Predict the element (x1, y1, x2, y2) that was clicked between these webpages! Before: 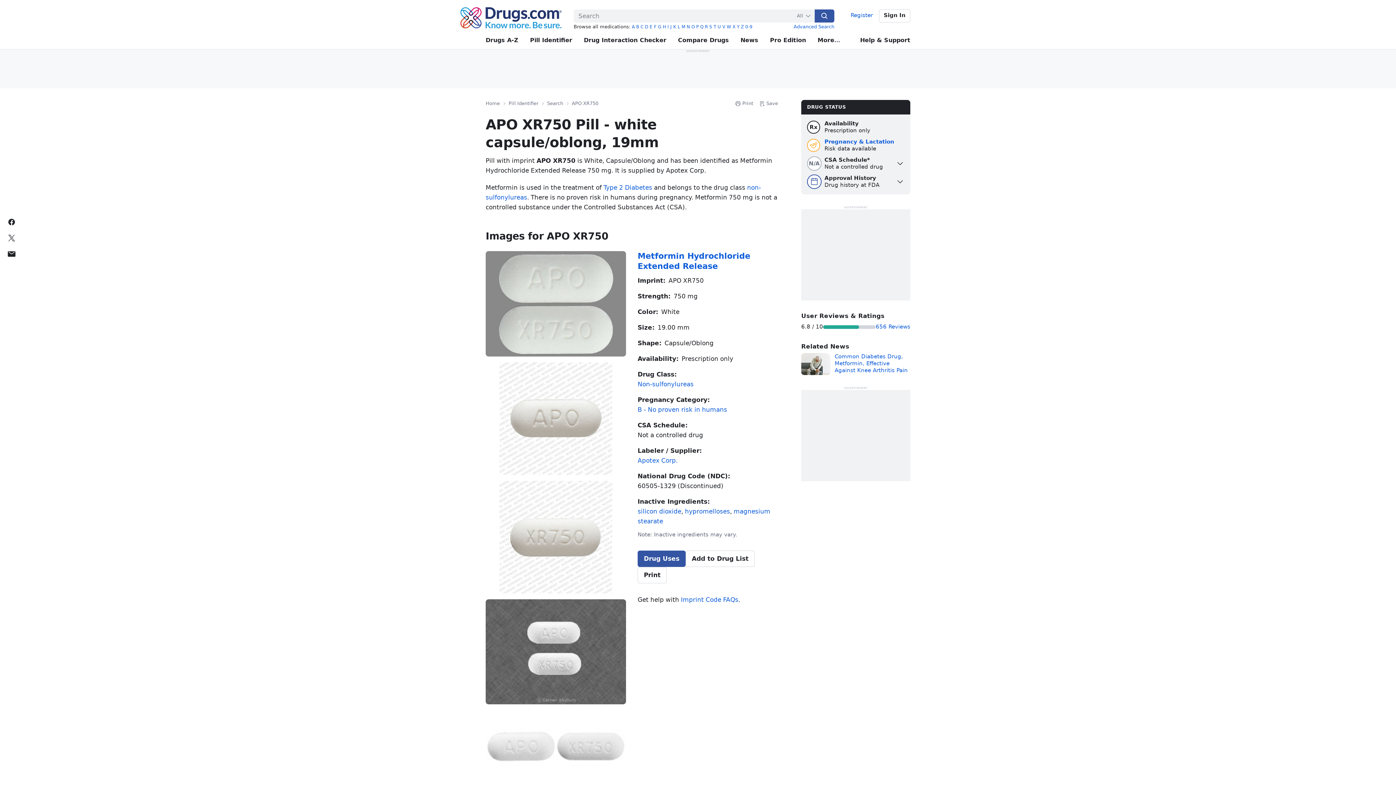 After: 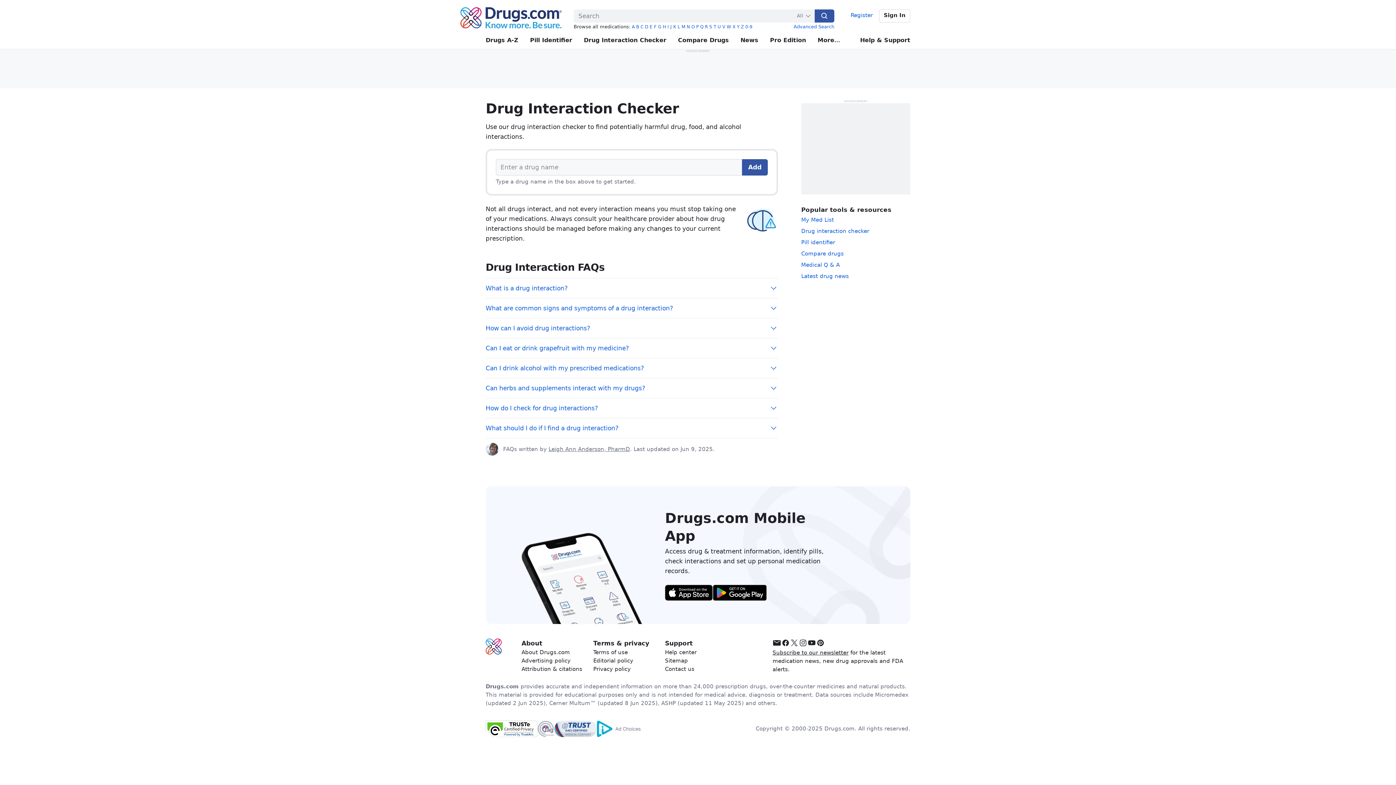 Action: bbox: (584, 31, 666, 49) label: Drug Interaction Checker